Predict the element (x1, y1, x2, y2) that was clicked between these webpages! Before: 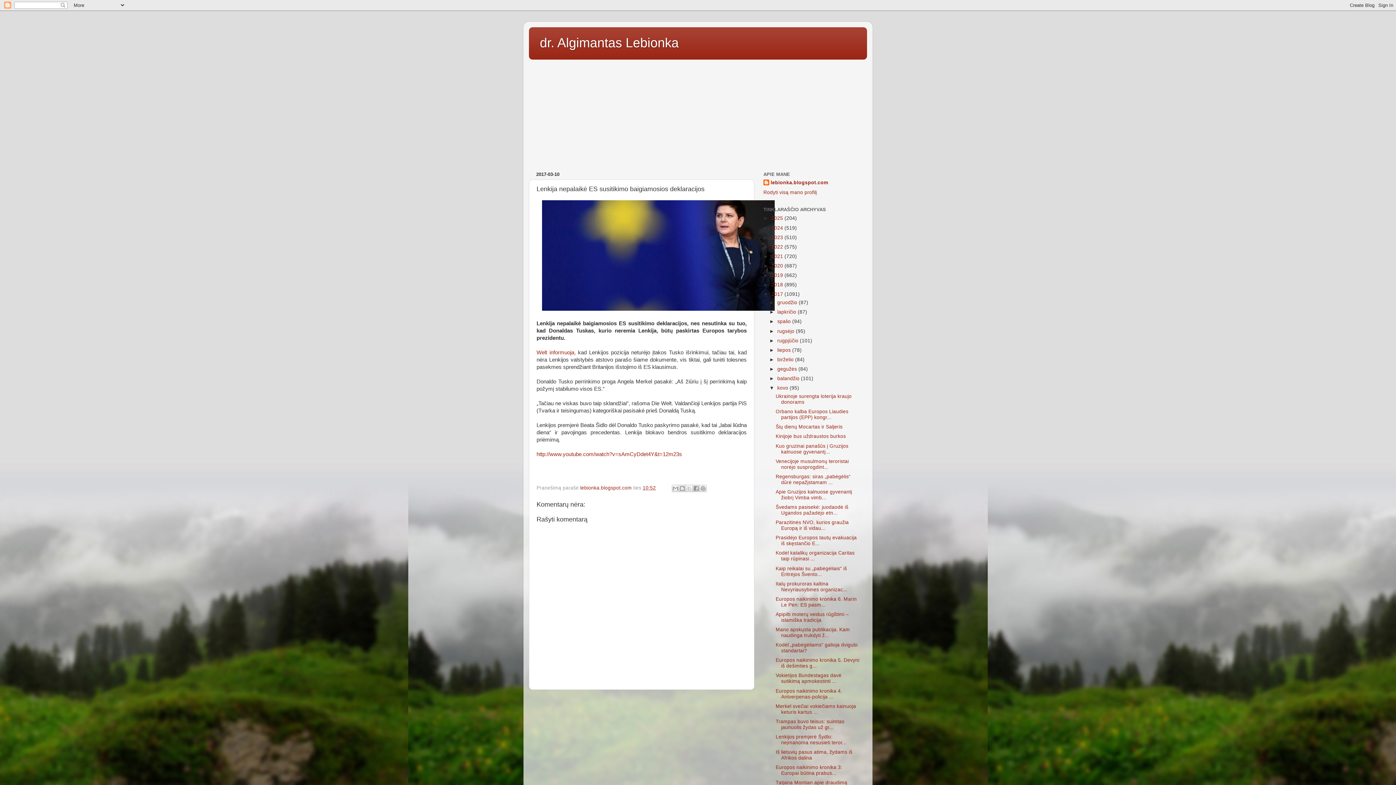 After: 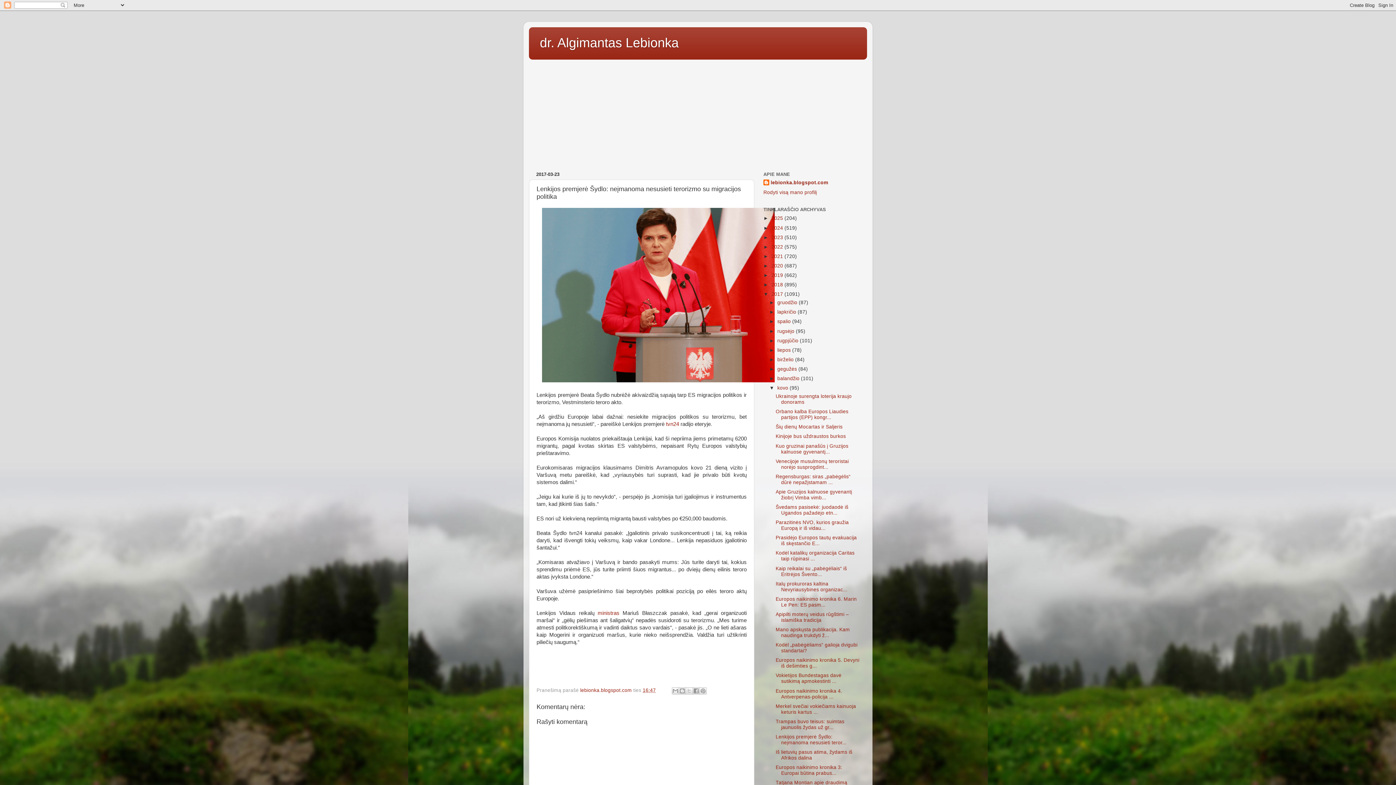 Action: bbox: (775, 734, 846, 745) label: Lenkijos premjerė Šydlo: neįmanoma nesusieti teror...